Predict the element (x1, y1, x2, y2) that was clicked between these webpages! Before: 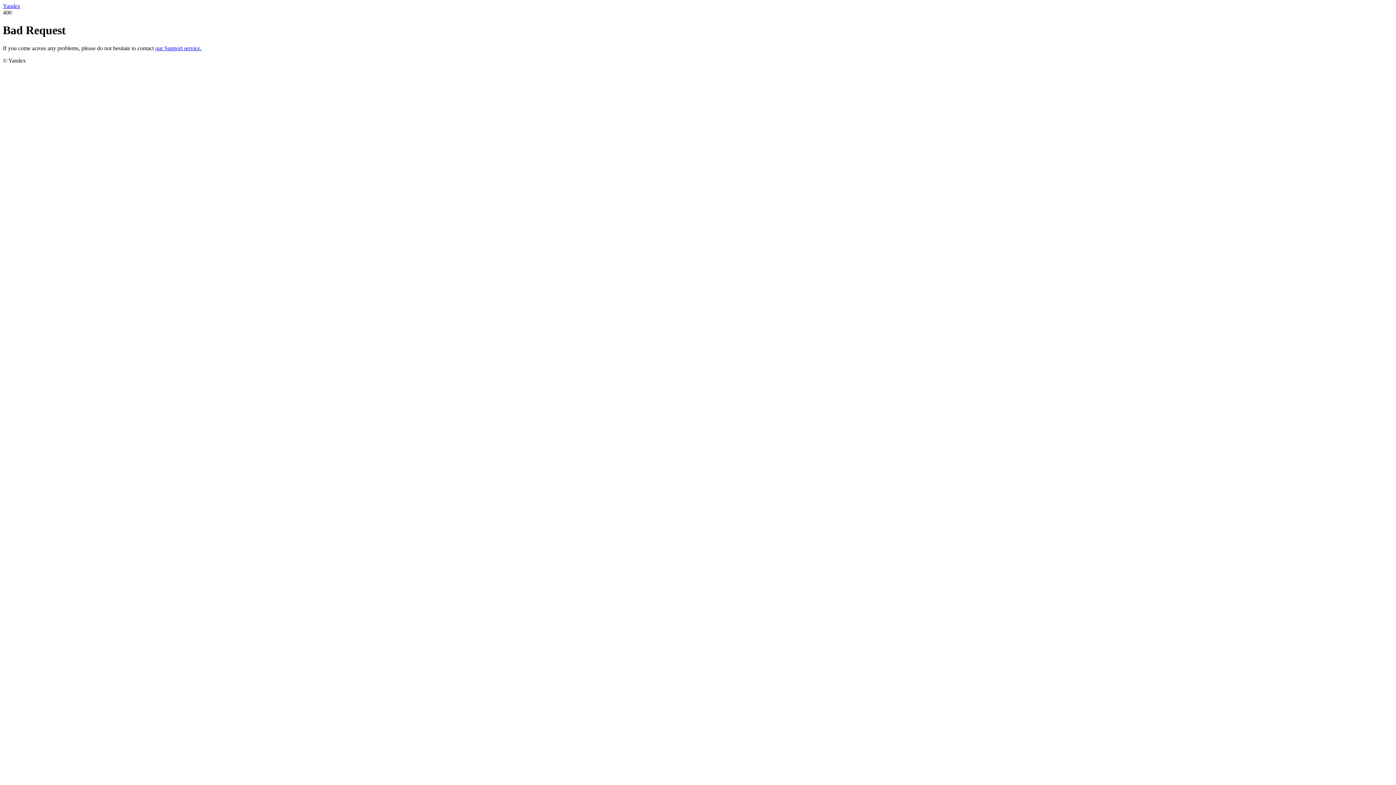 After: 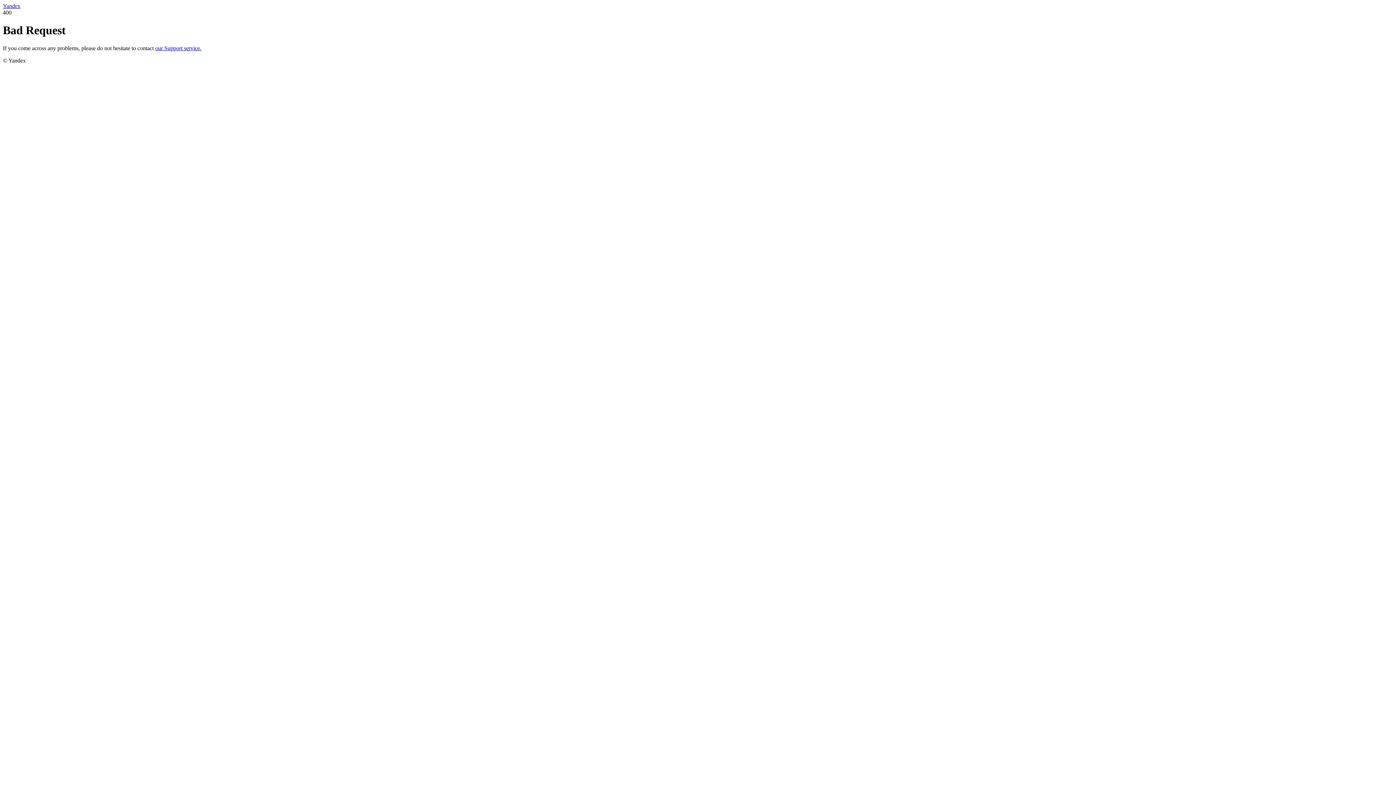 Action: bbox: (155, 45, 201, 51) label: our Support service.